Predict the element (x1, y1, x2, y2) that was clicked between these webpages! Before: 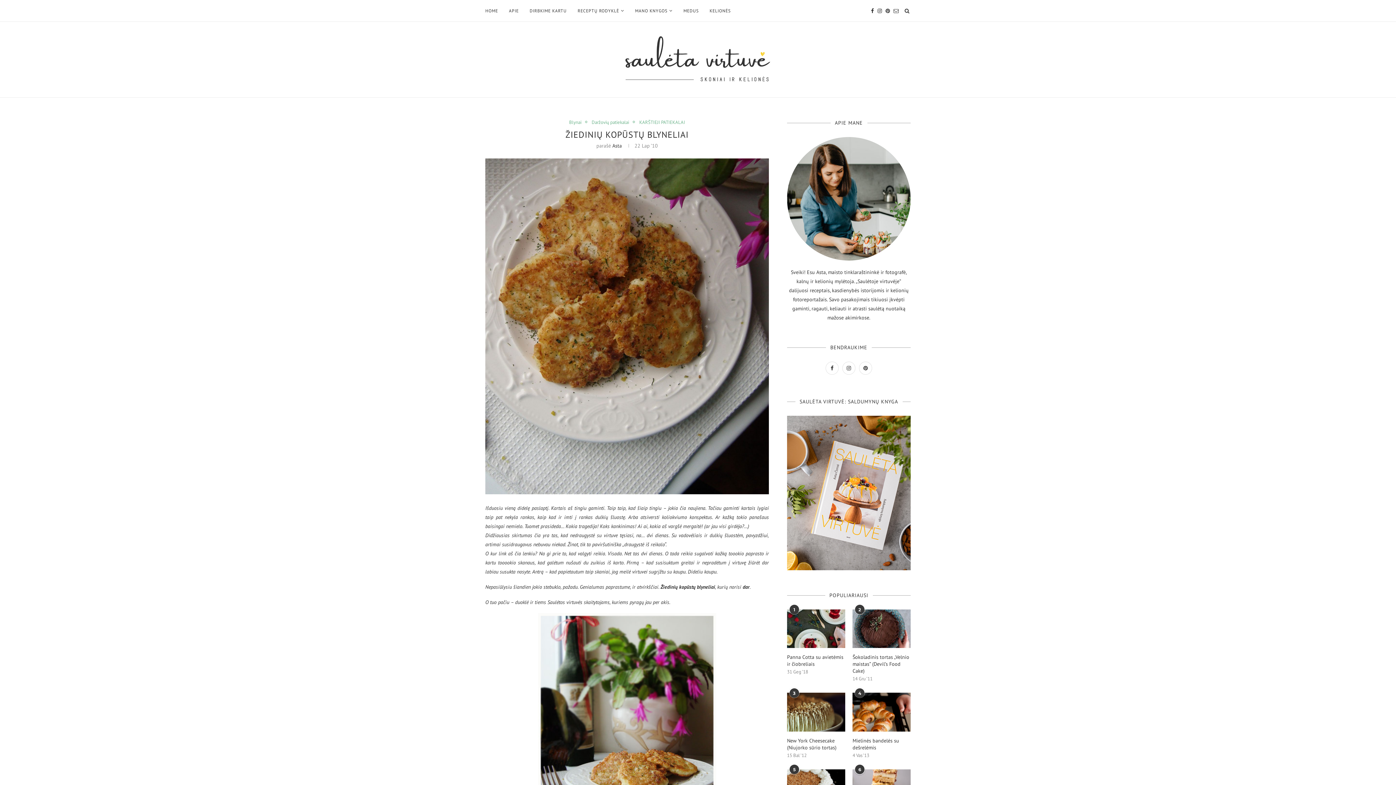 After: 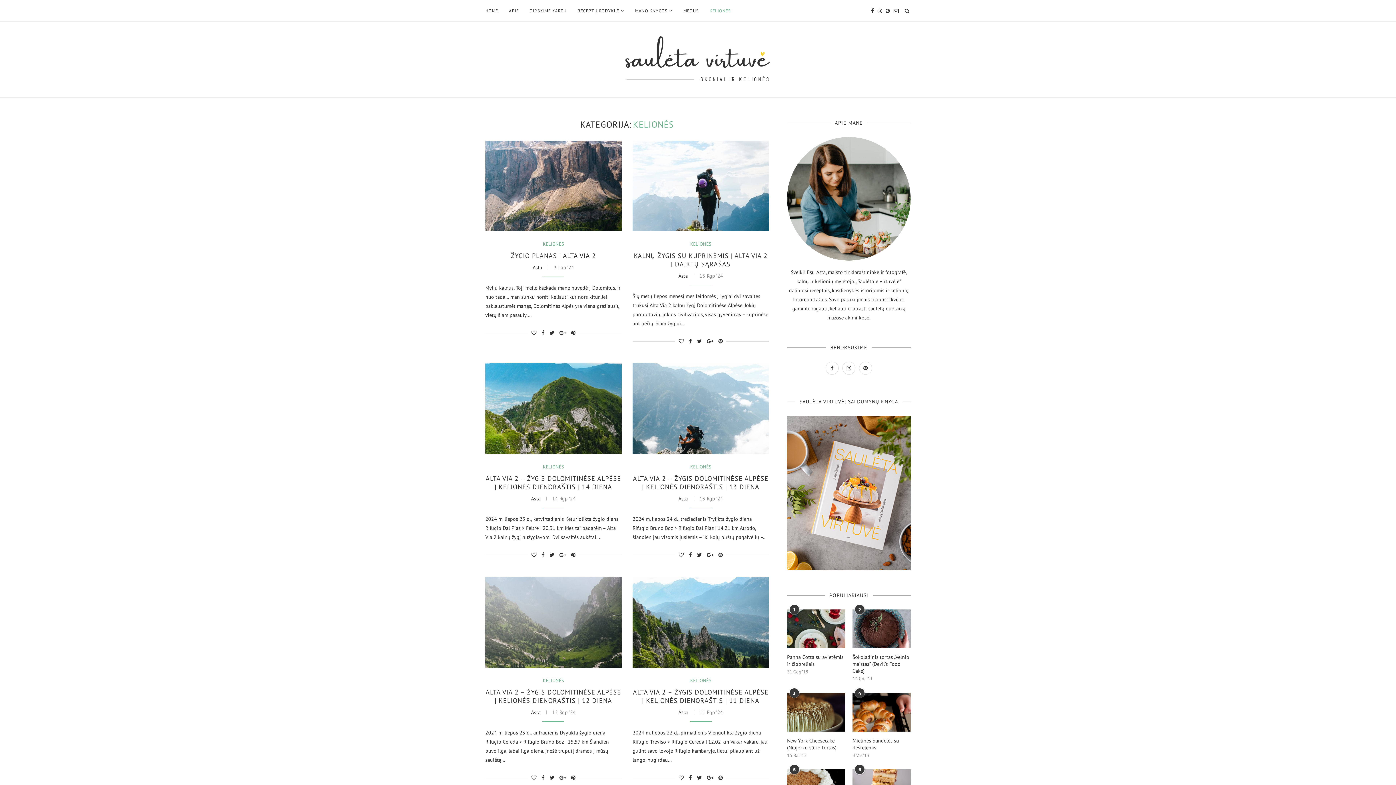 Action: label: KELIONĖS bbox: (709, 0, 730, 21)